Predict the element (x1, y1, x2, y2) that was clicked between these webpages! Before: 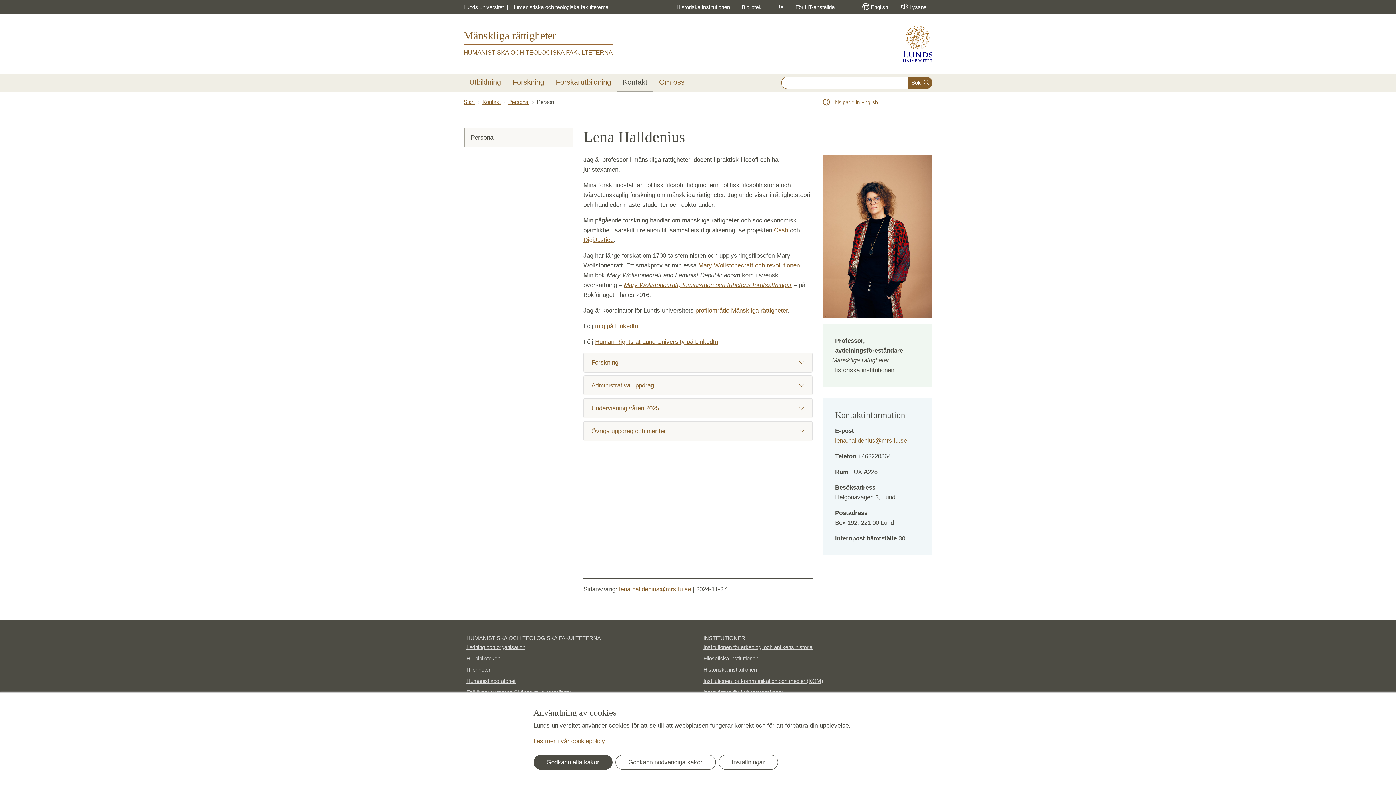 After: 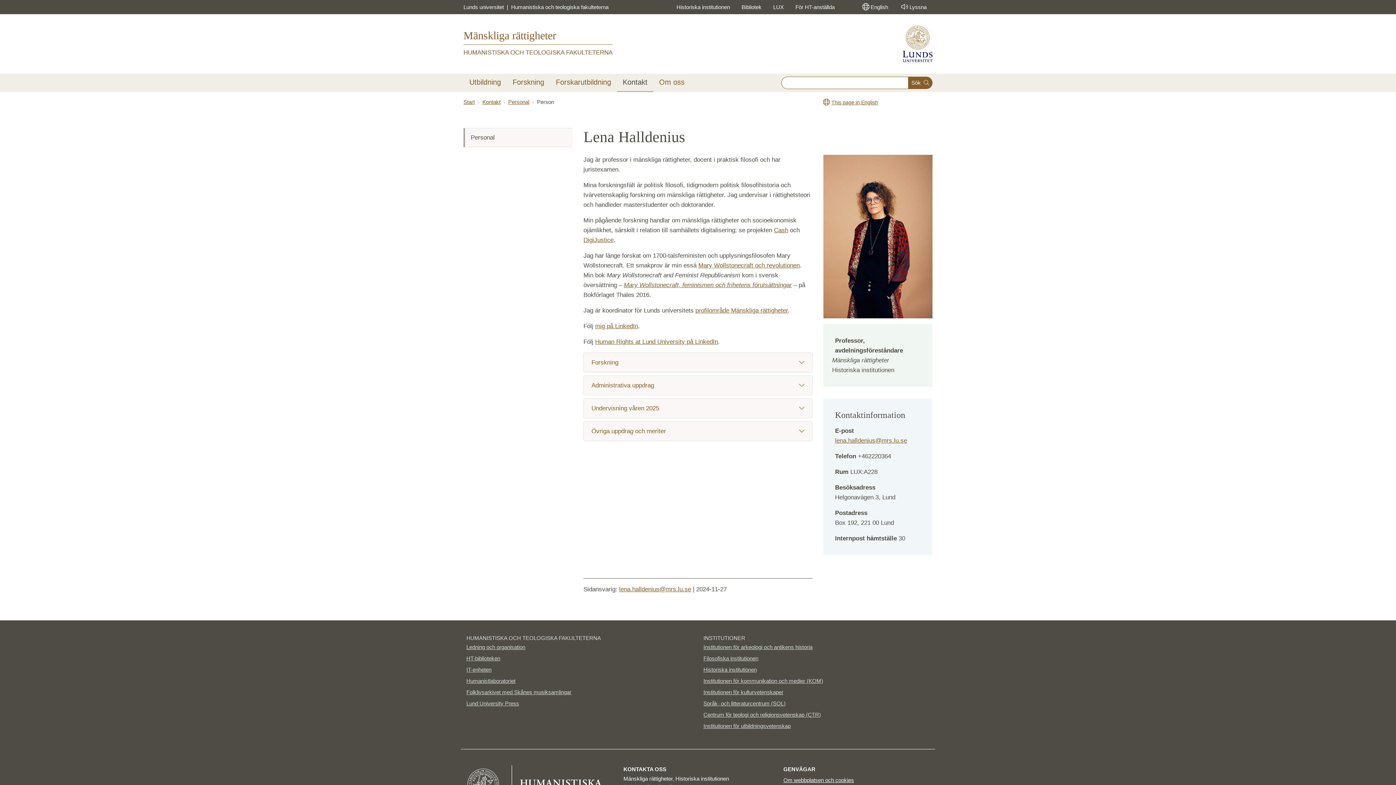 Action: label: Godkänn alla kakor bbox: (533, 755, 612, 770)